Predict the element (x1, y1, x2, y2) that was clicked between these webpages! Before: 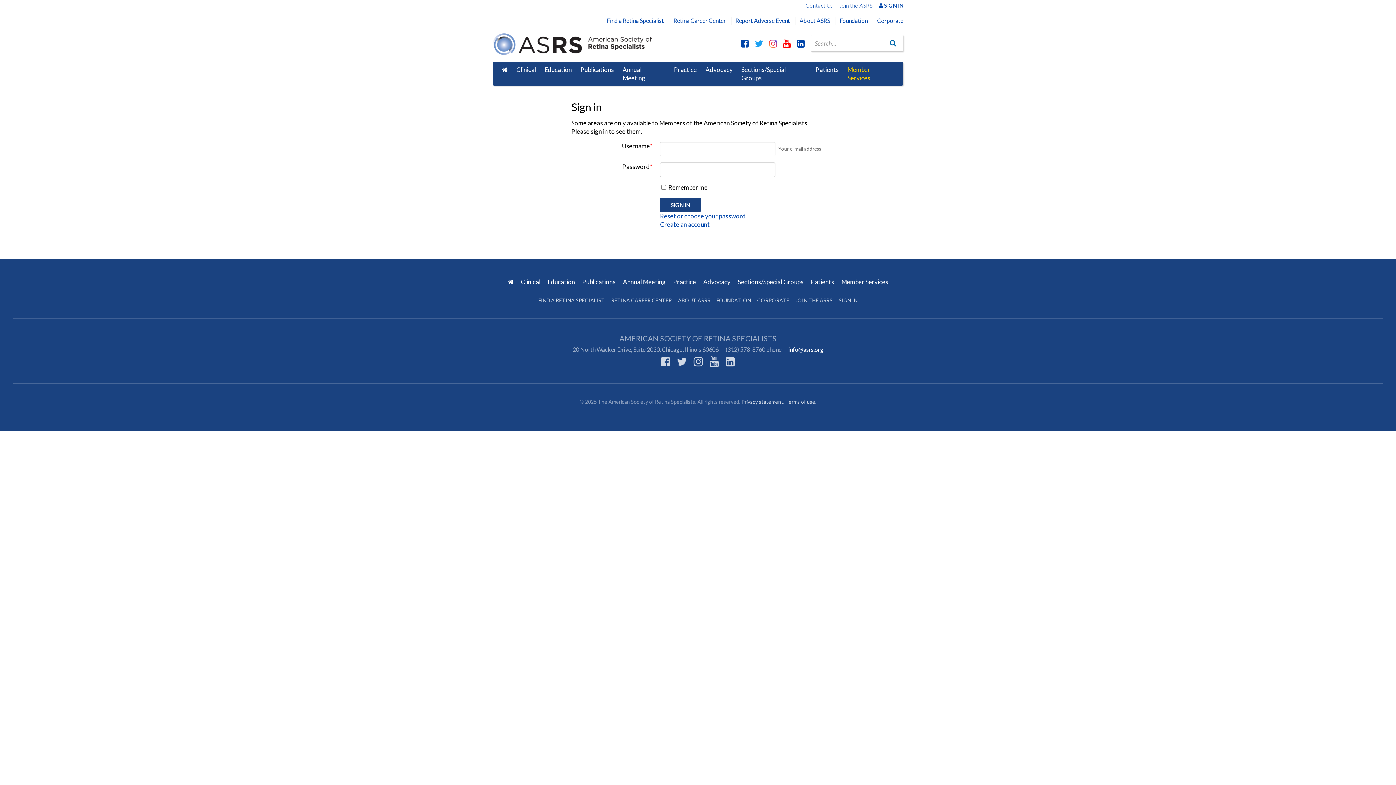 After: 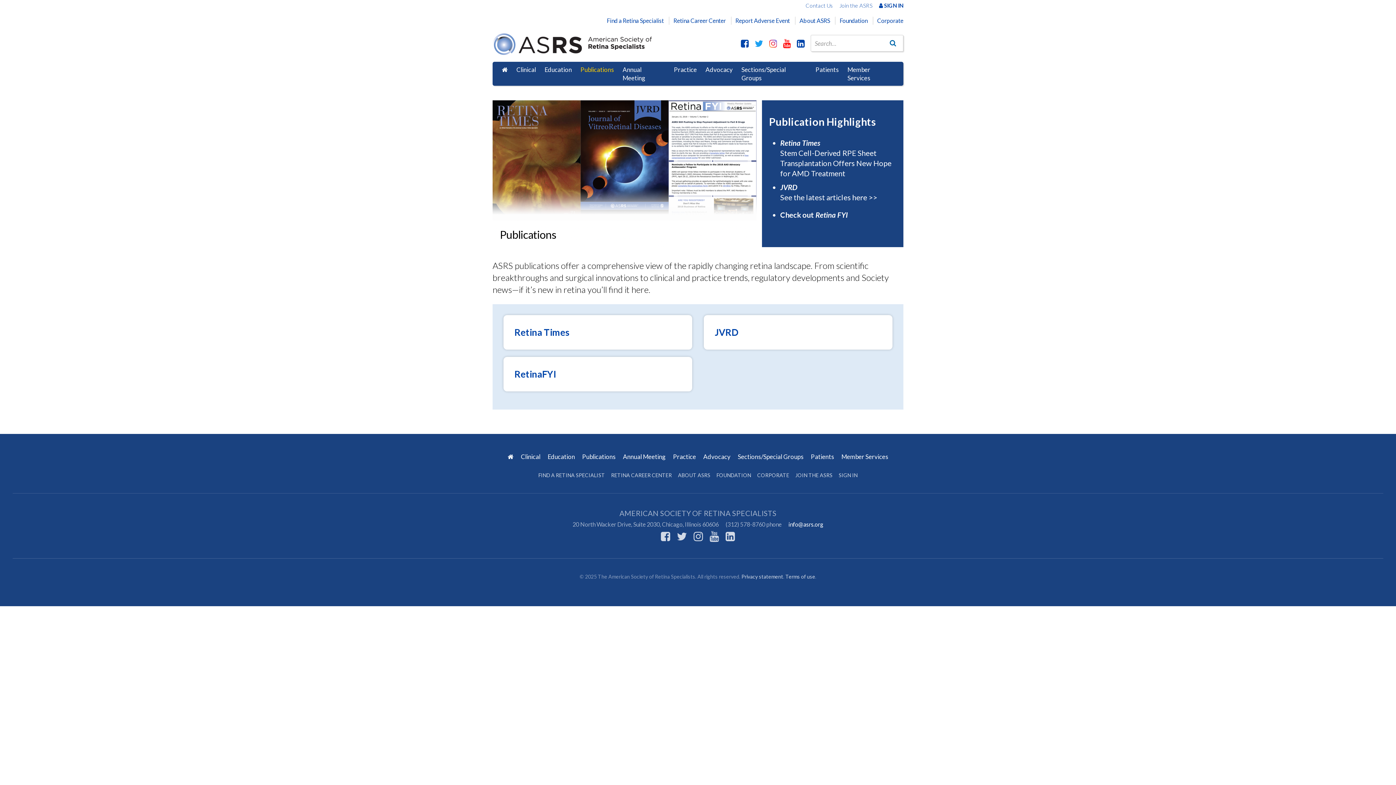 Action: bbox: (576, 61, 618, 85) label: Publications